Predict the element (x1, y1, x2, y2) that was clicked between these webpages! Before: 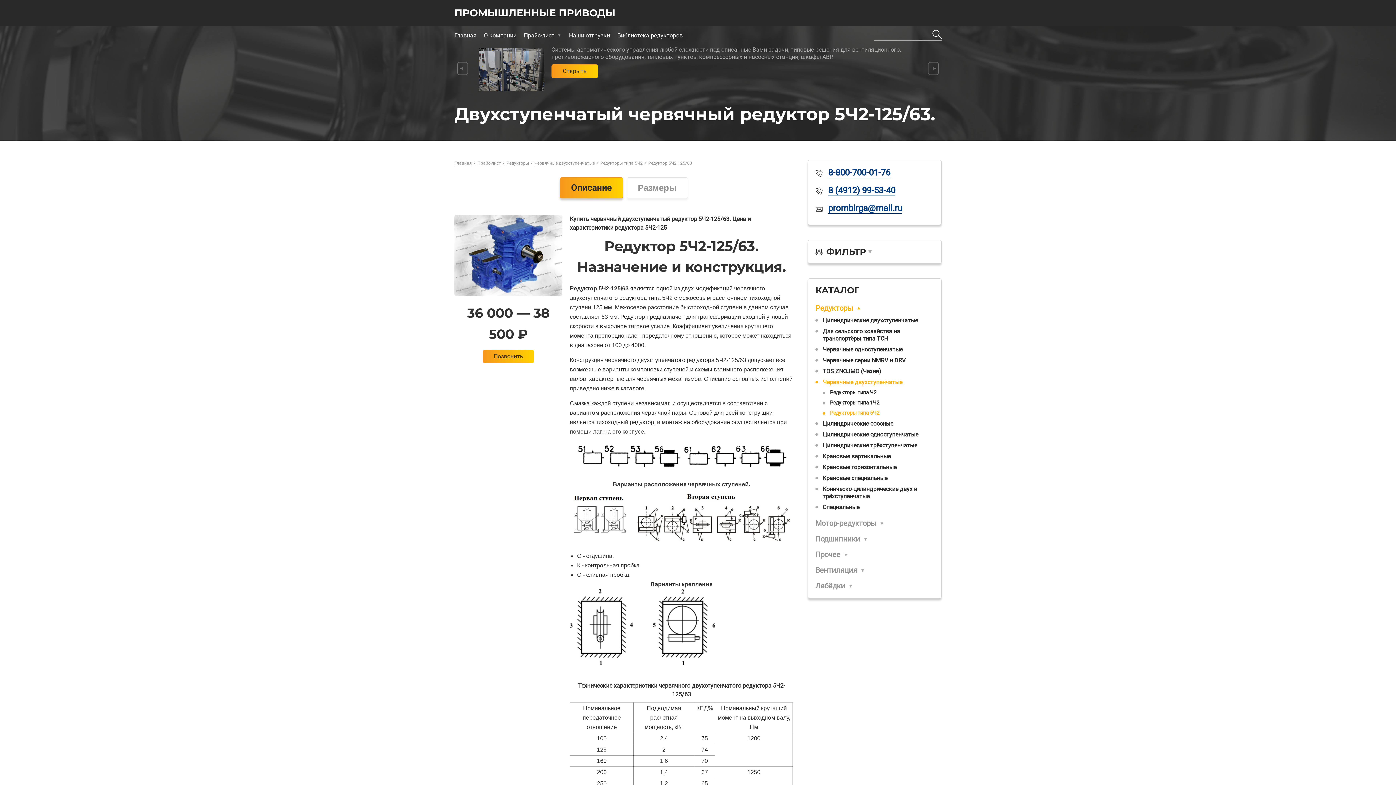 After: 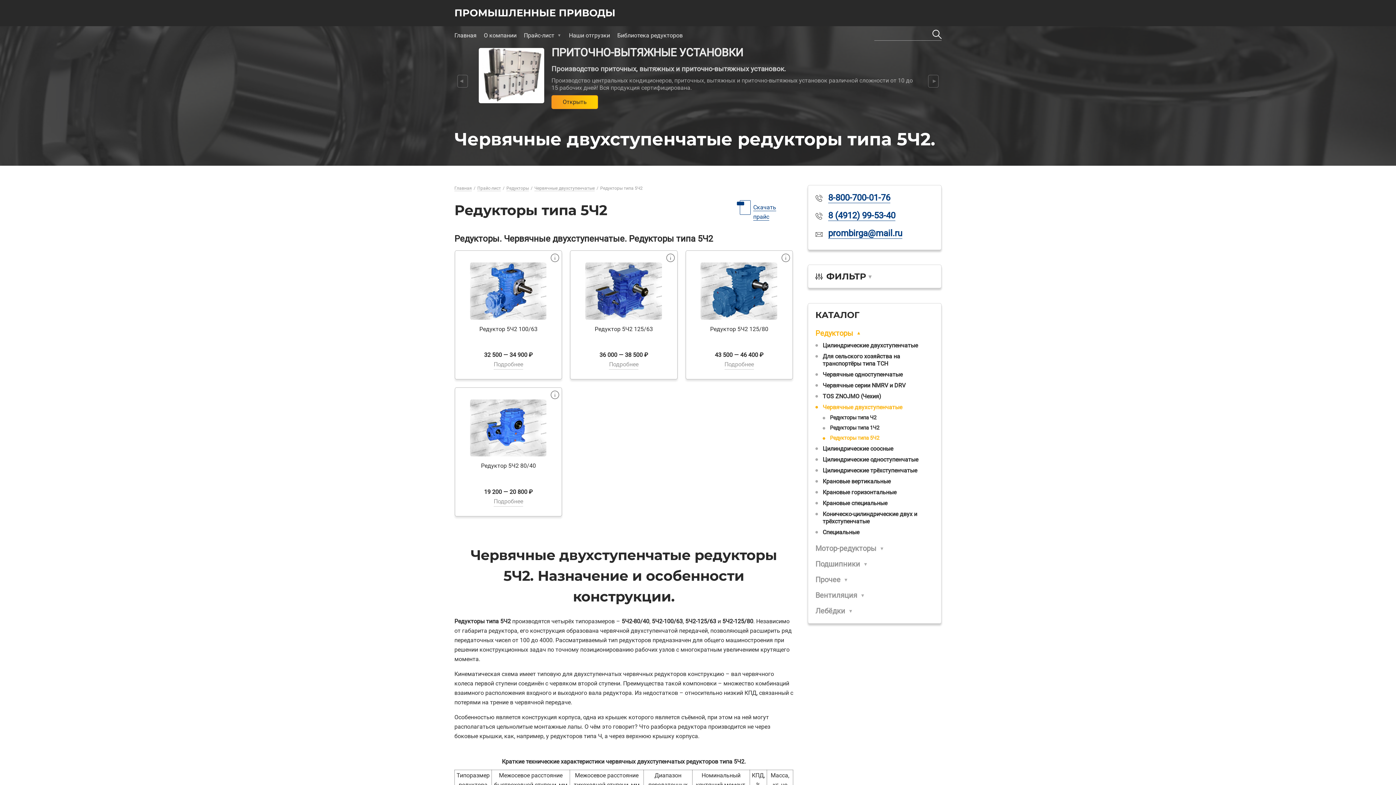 Action: label: Редукторы типа 5Ч2 bbox: (815, 410, 934, 416)